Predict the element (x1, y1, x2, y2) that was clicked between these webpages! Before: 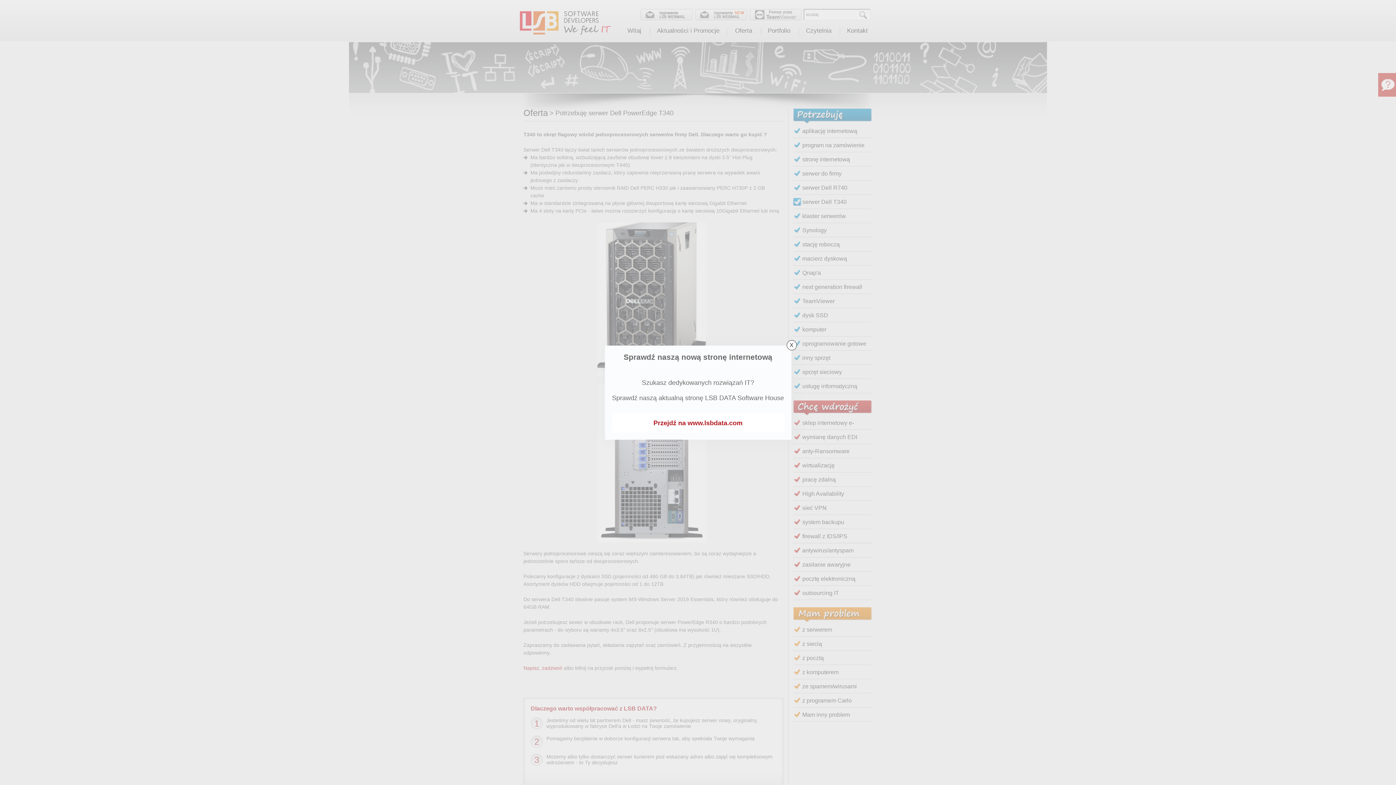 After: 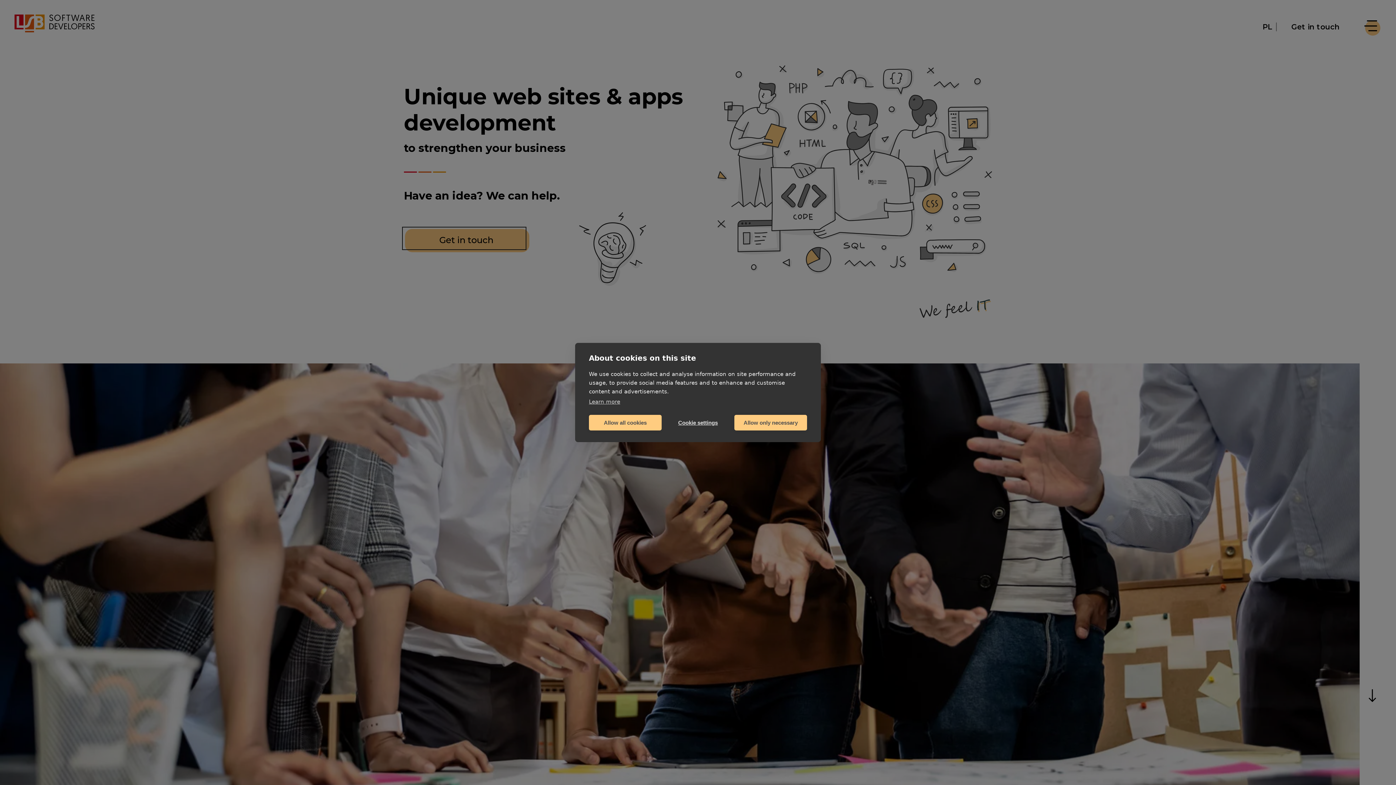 Action: label: Przejdź na www.lsbdata.com bbox: (612, 413, 784, 432)